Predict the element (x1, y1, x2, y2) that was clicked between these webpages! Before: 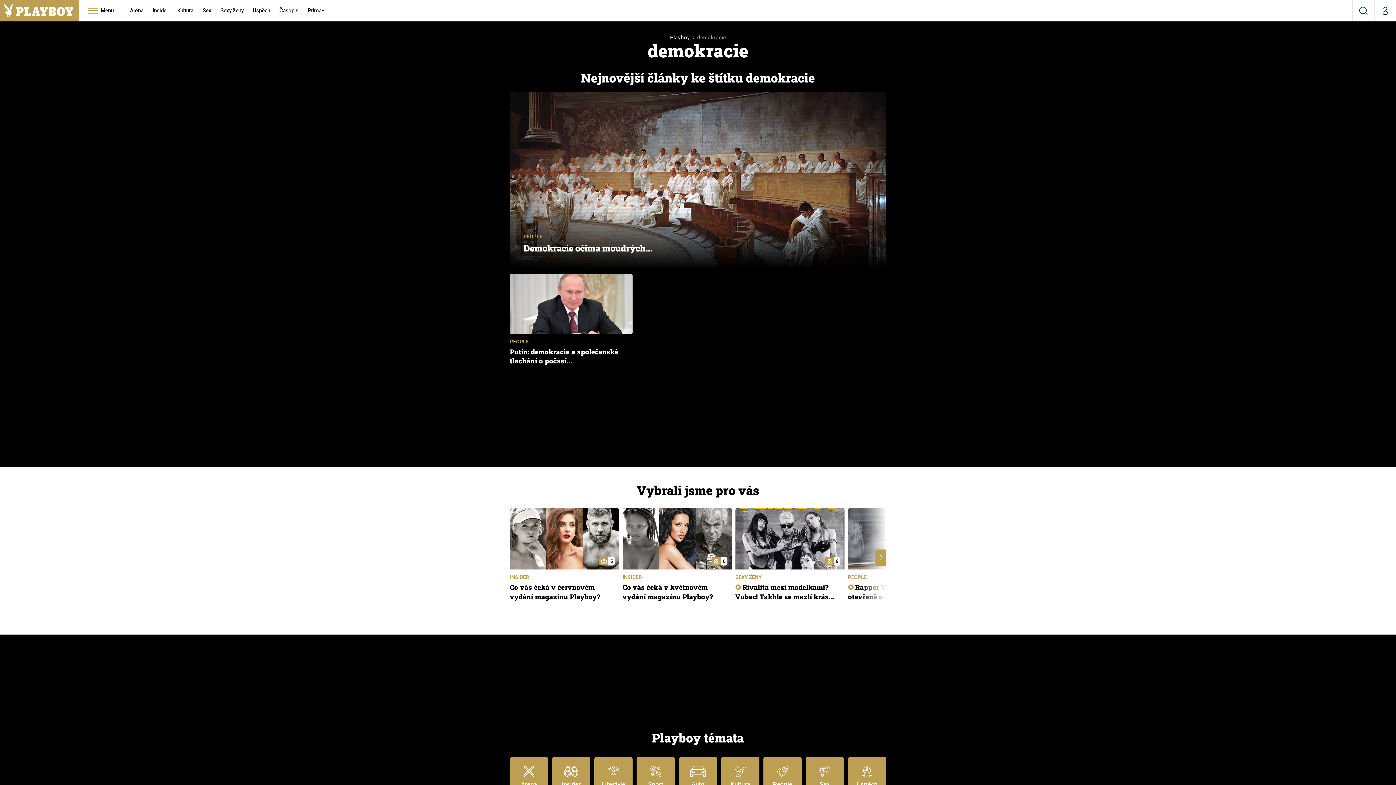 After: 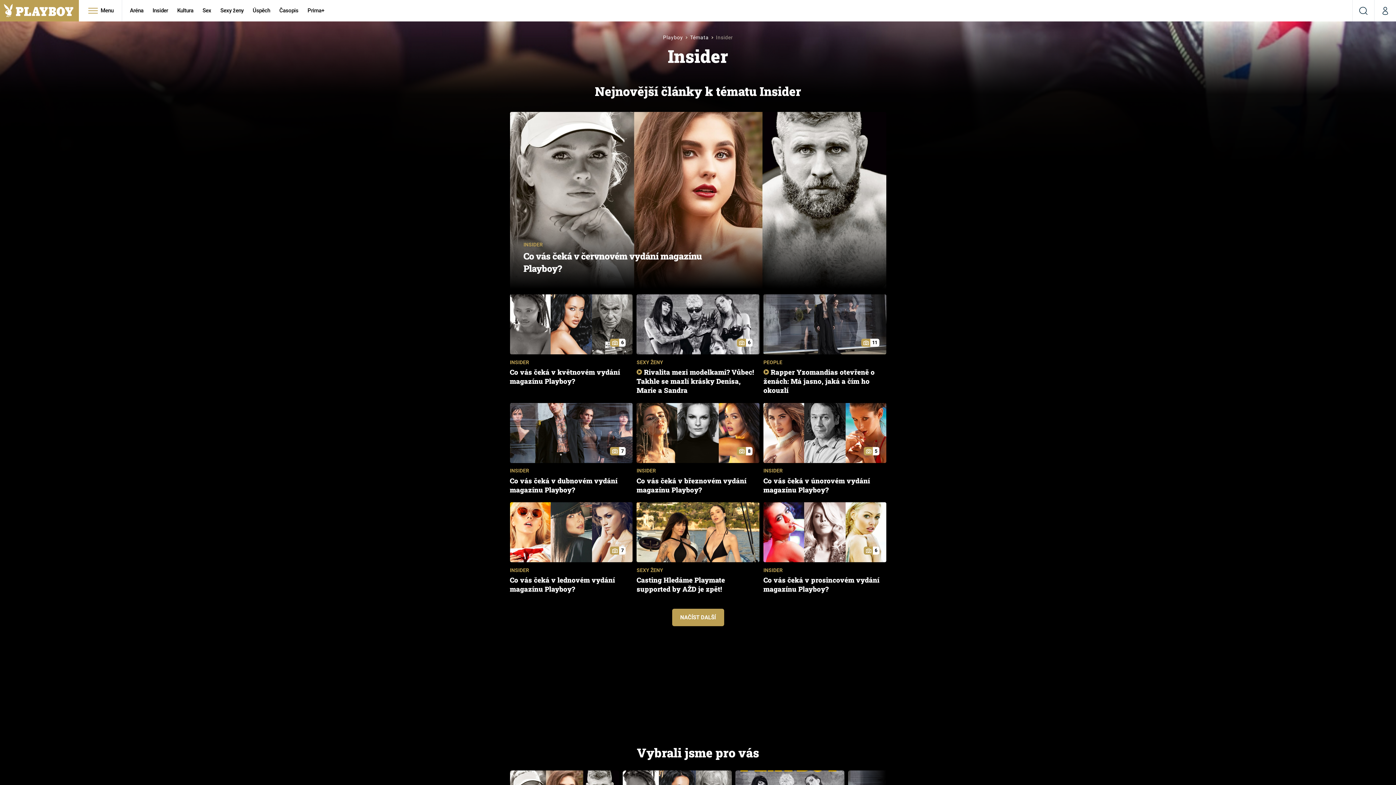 Action: bbox: (510, 573, 529, 581) label: INSIDER